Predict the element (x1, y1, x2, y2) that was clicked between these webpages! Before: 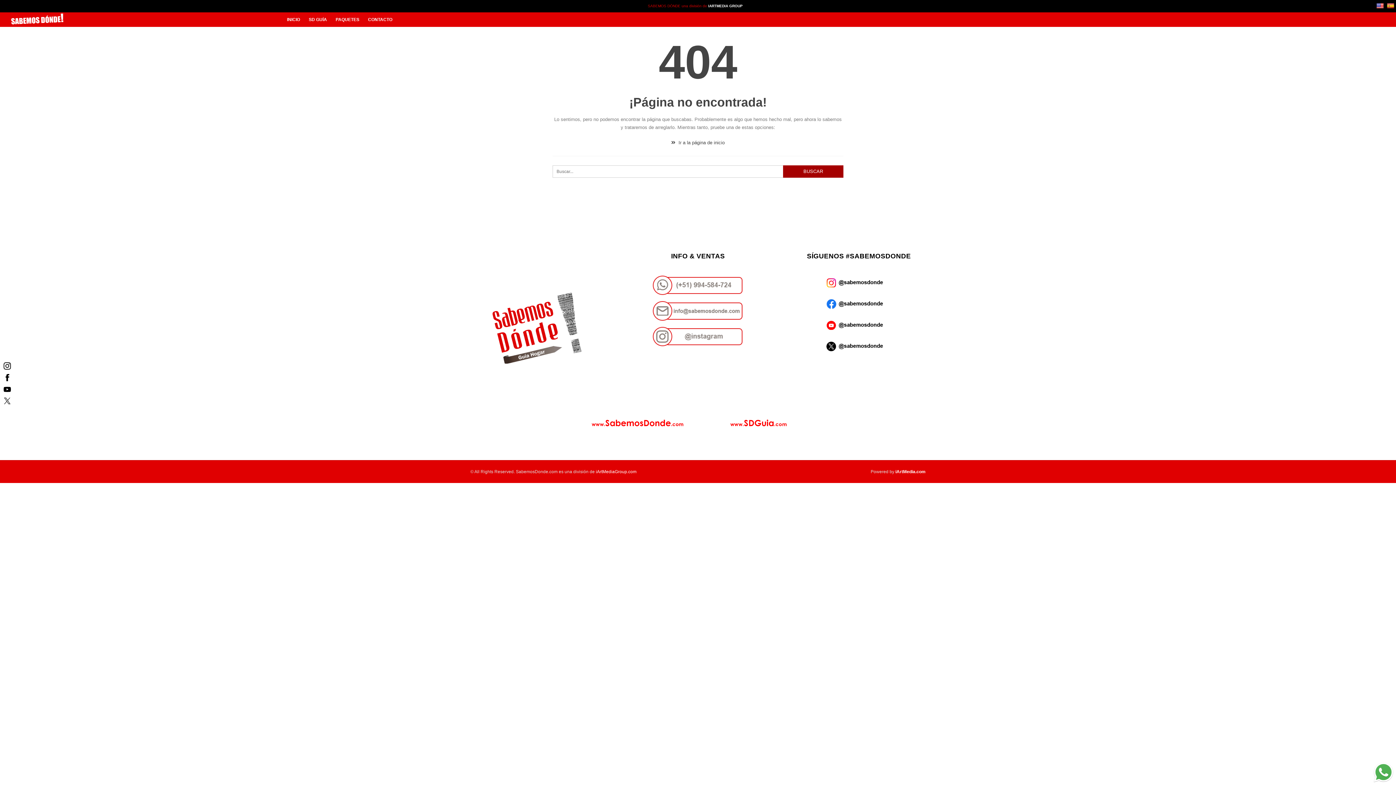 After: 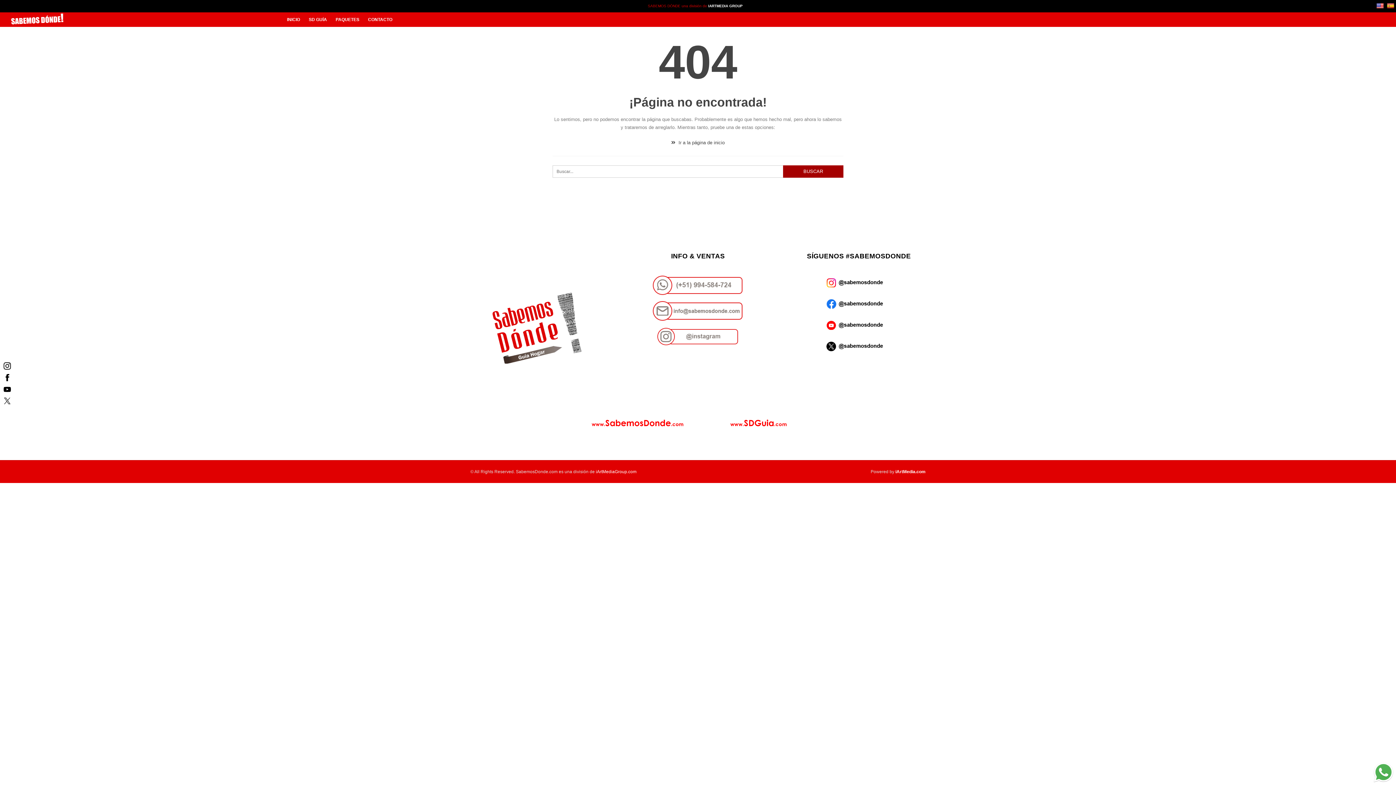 Action: bbox: (626, 325, 769, 347)